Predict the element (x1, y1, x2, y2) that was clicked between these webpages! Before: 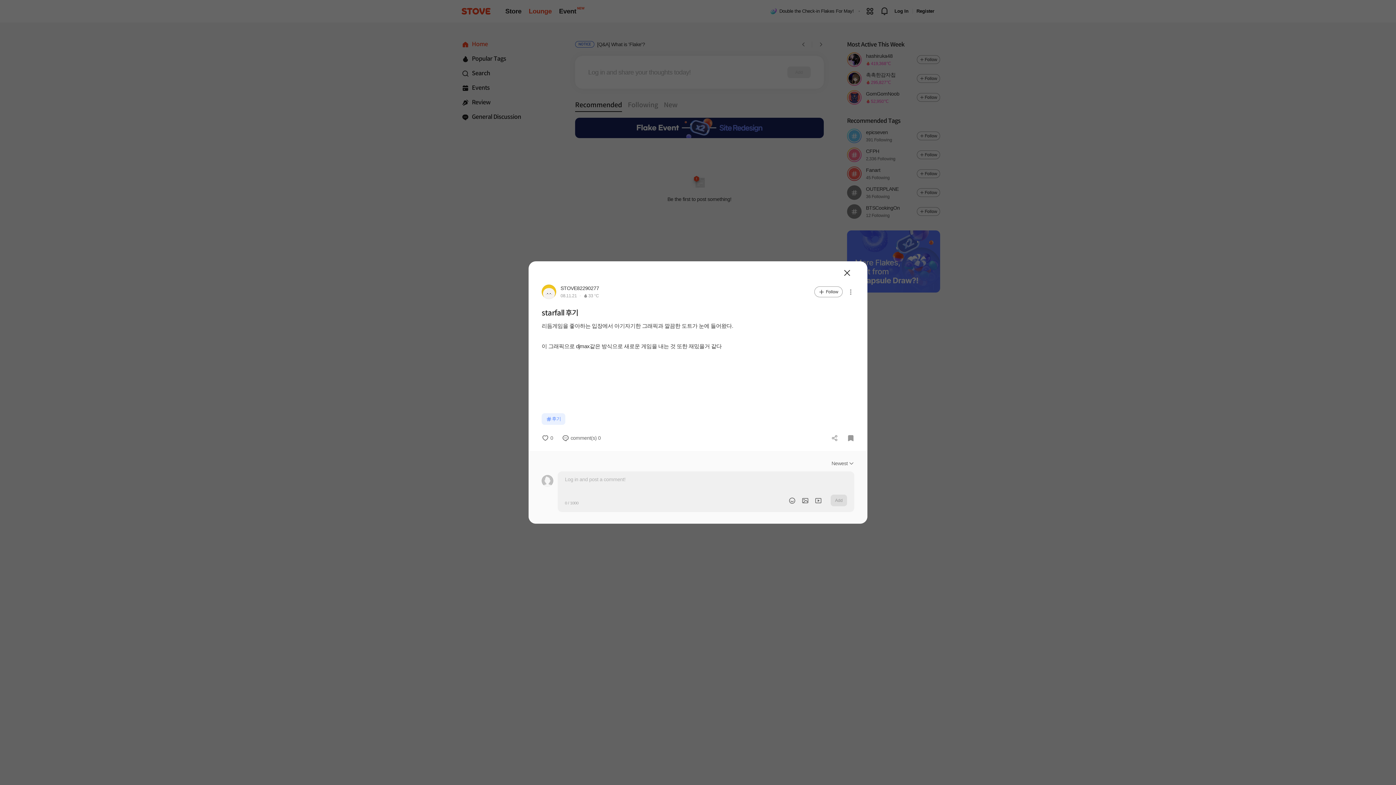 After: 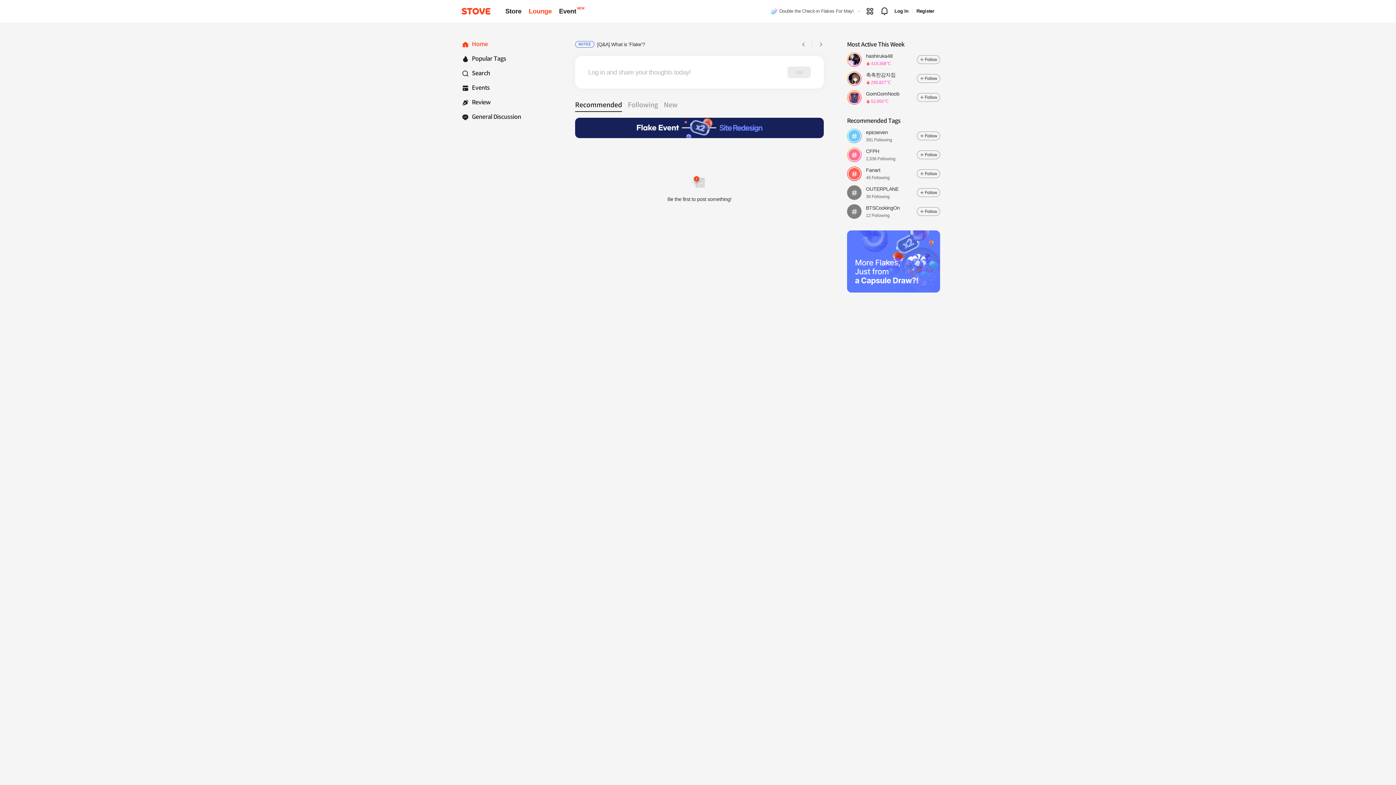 Action: bbox: (835, 216, 846, 224) label: Close